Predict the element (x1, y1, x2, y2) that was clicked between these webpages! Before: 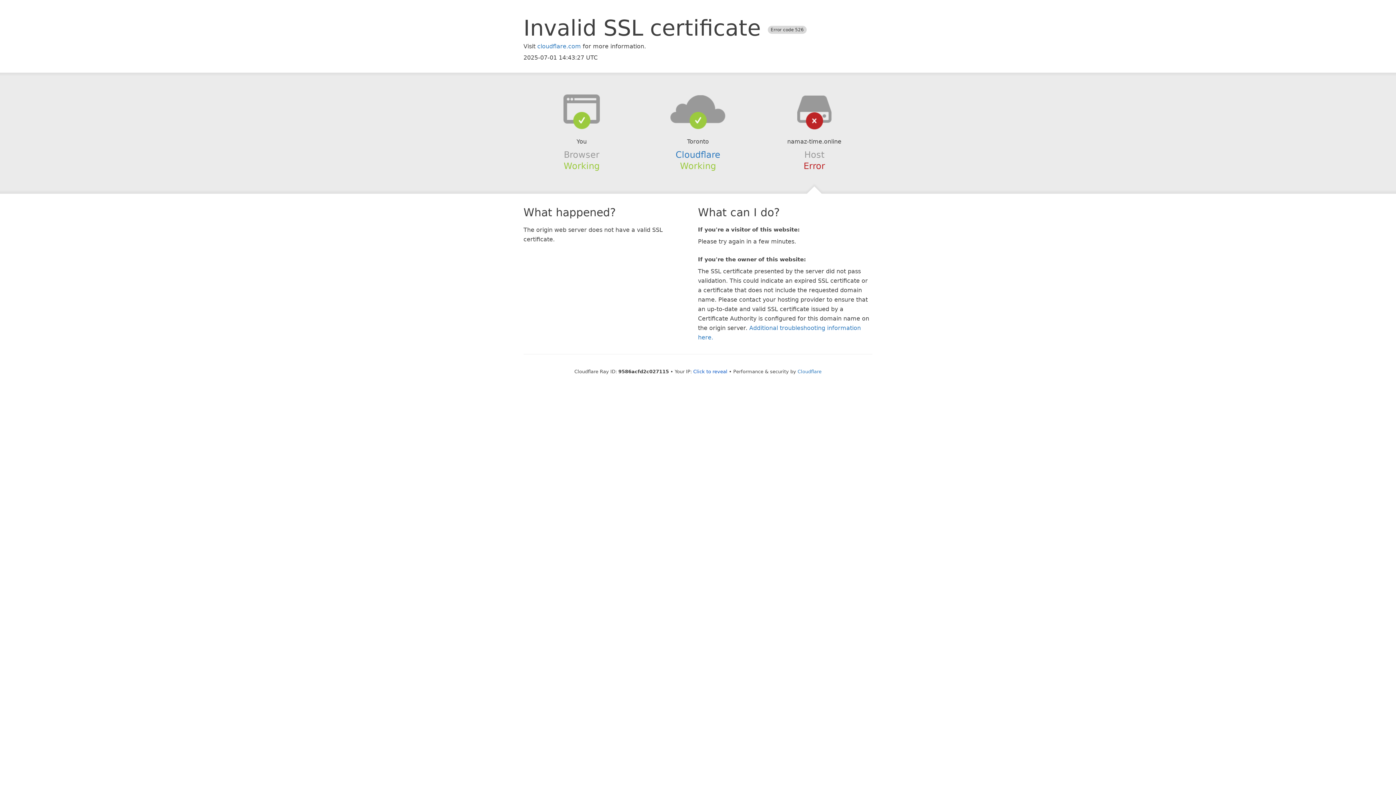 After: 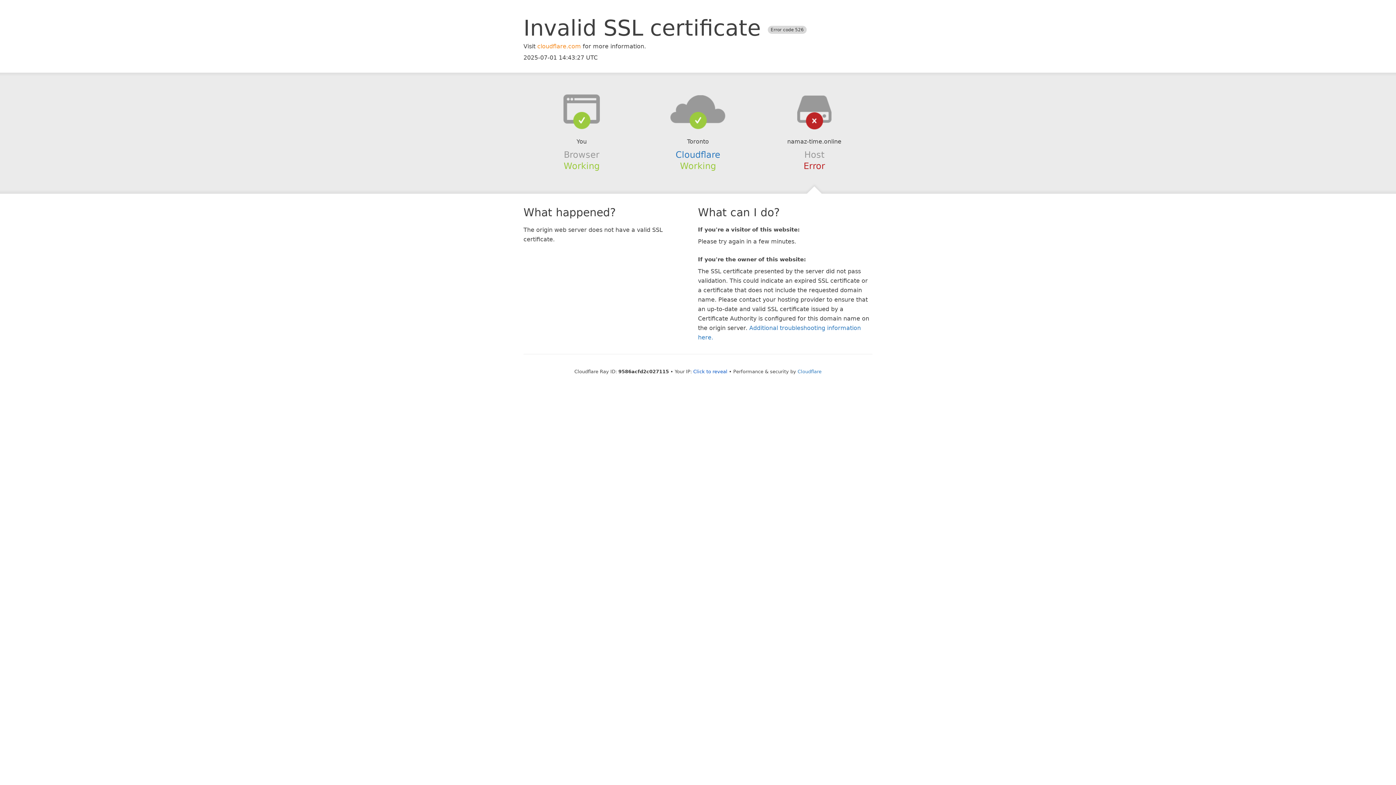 Action: label: cloudflare.com bbox: (537, 42, 581, 49)